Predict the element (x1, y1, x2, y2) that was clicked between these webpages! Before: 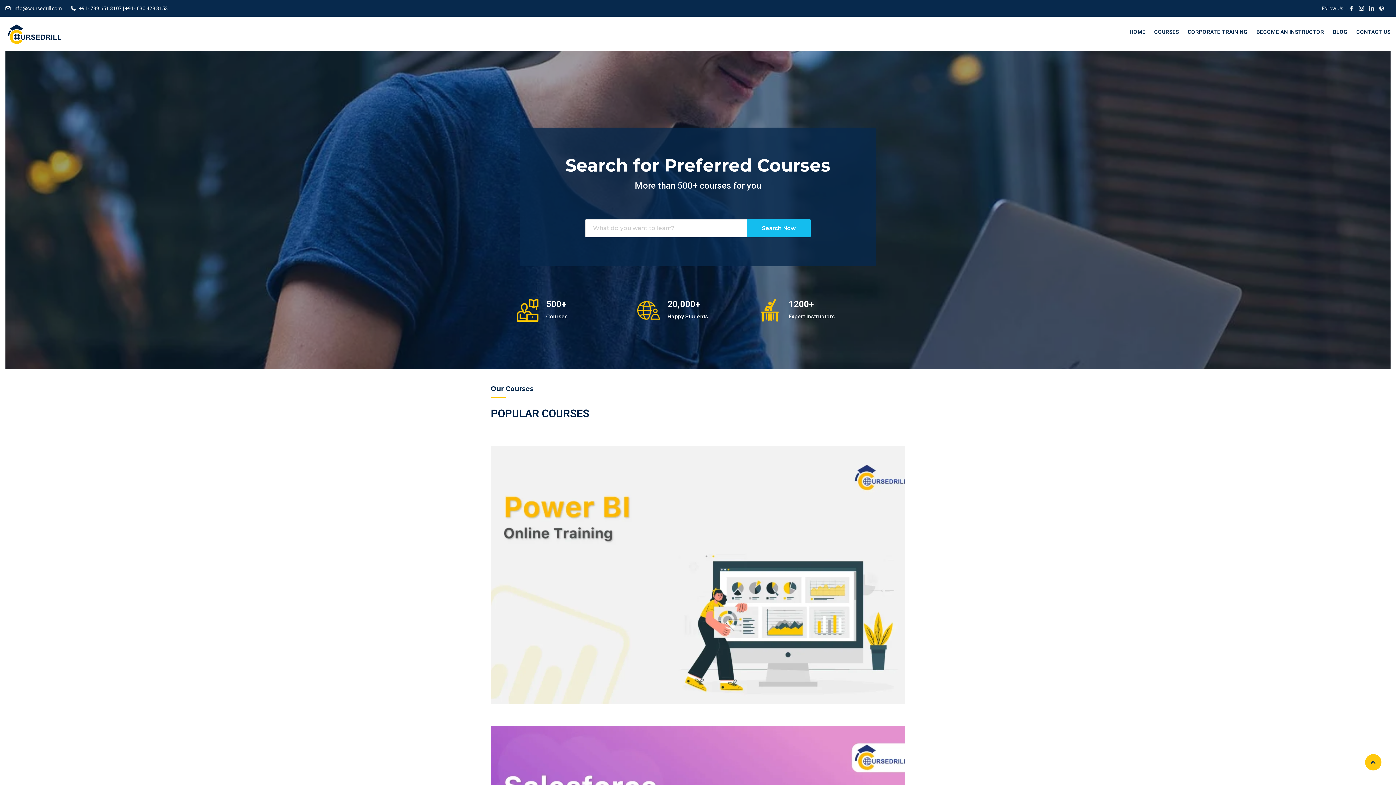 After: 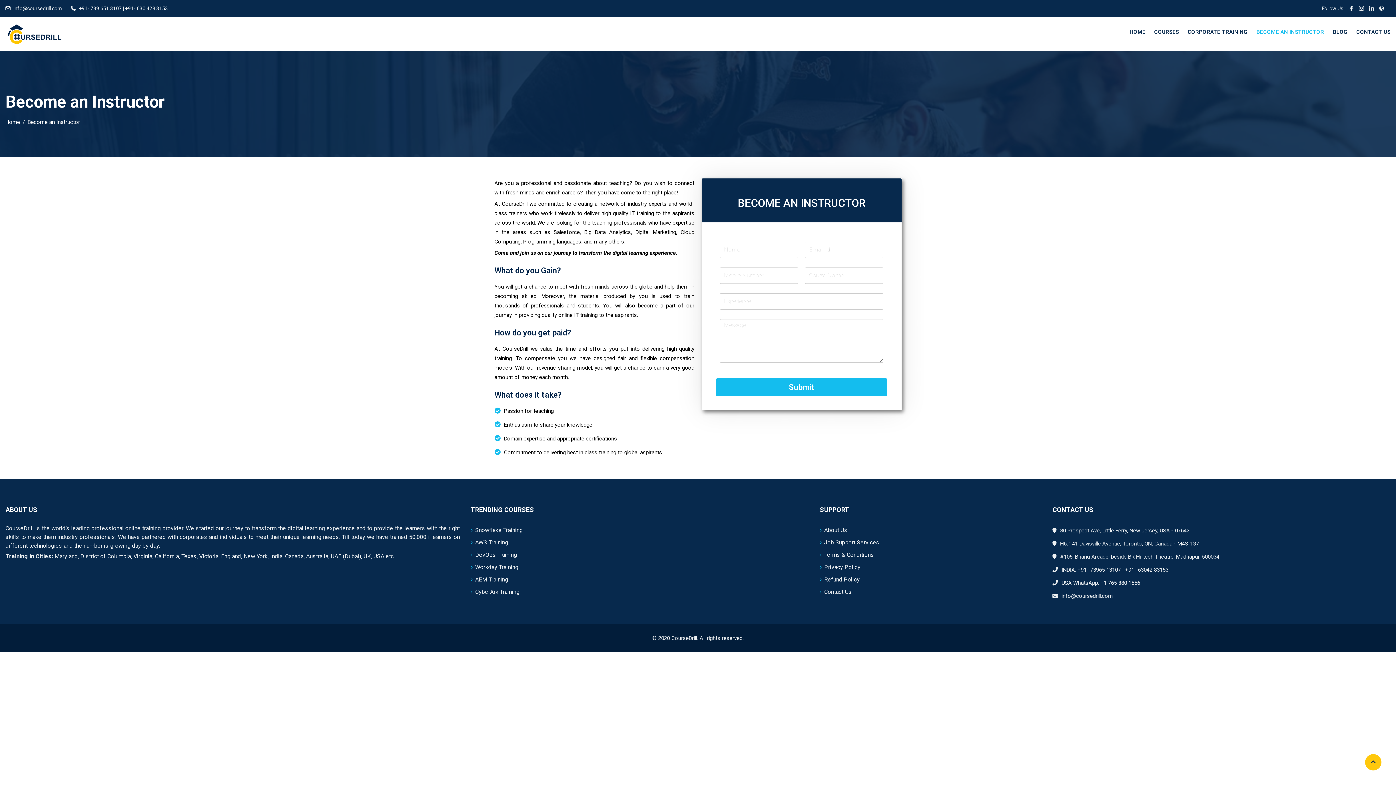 Action: bbox: (1253, 16, 1328, 47) label: BECOME AN INSTRUCTOR